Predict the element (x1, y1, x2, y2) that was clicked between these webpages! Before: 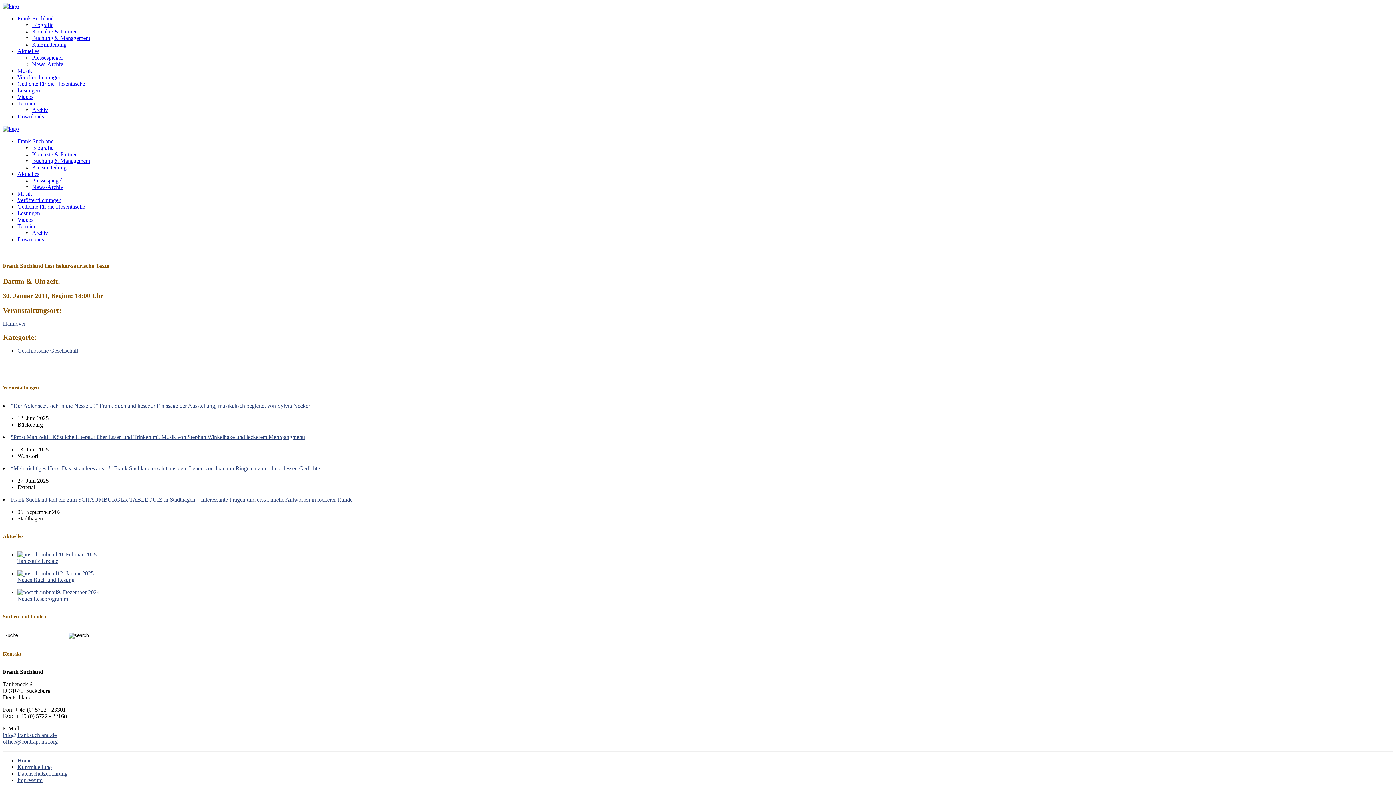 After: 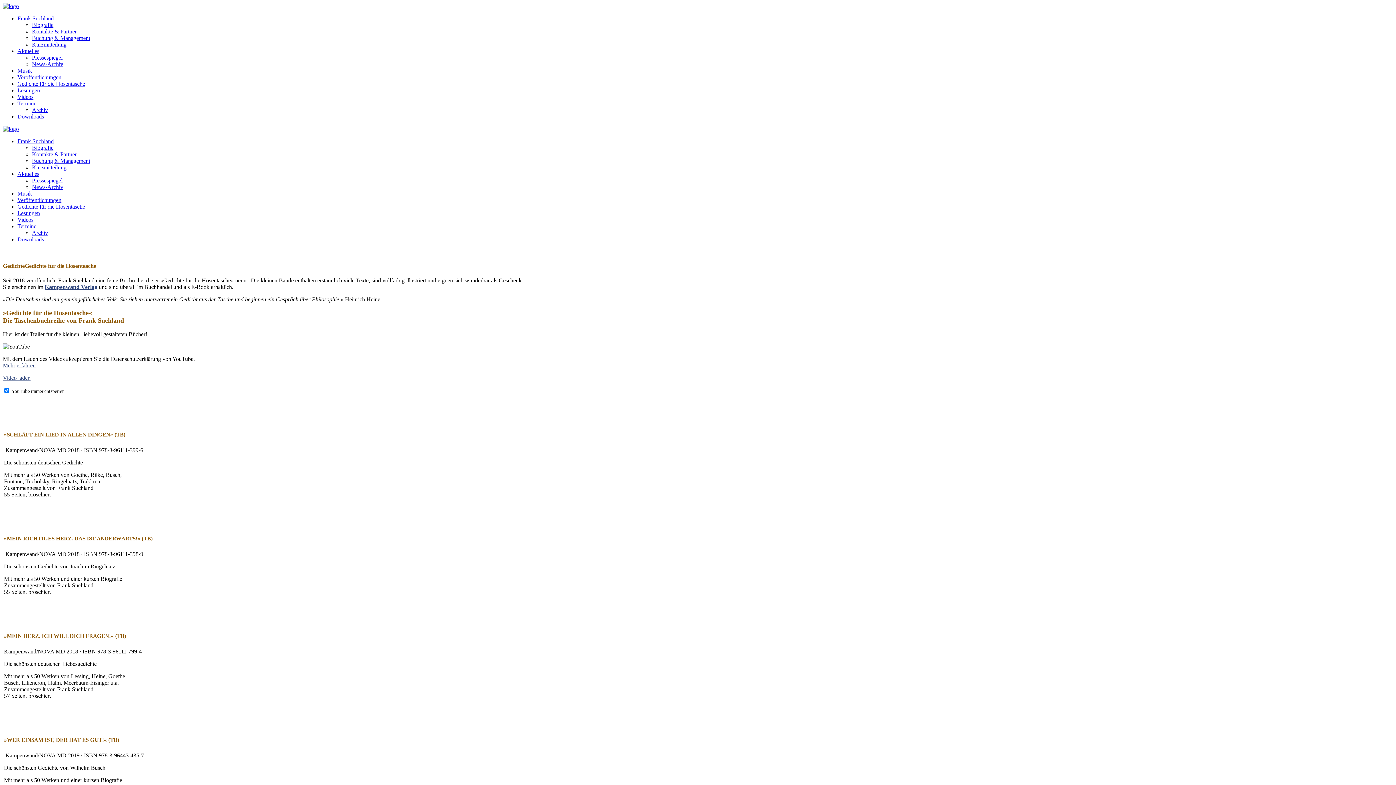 Action: bbox: (17, 80, 85, 86) label: Gedichte für die Hosentasche